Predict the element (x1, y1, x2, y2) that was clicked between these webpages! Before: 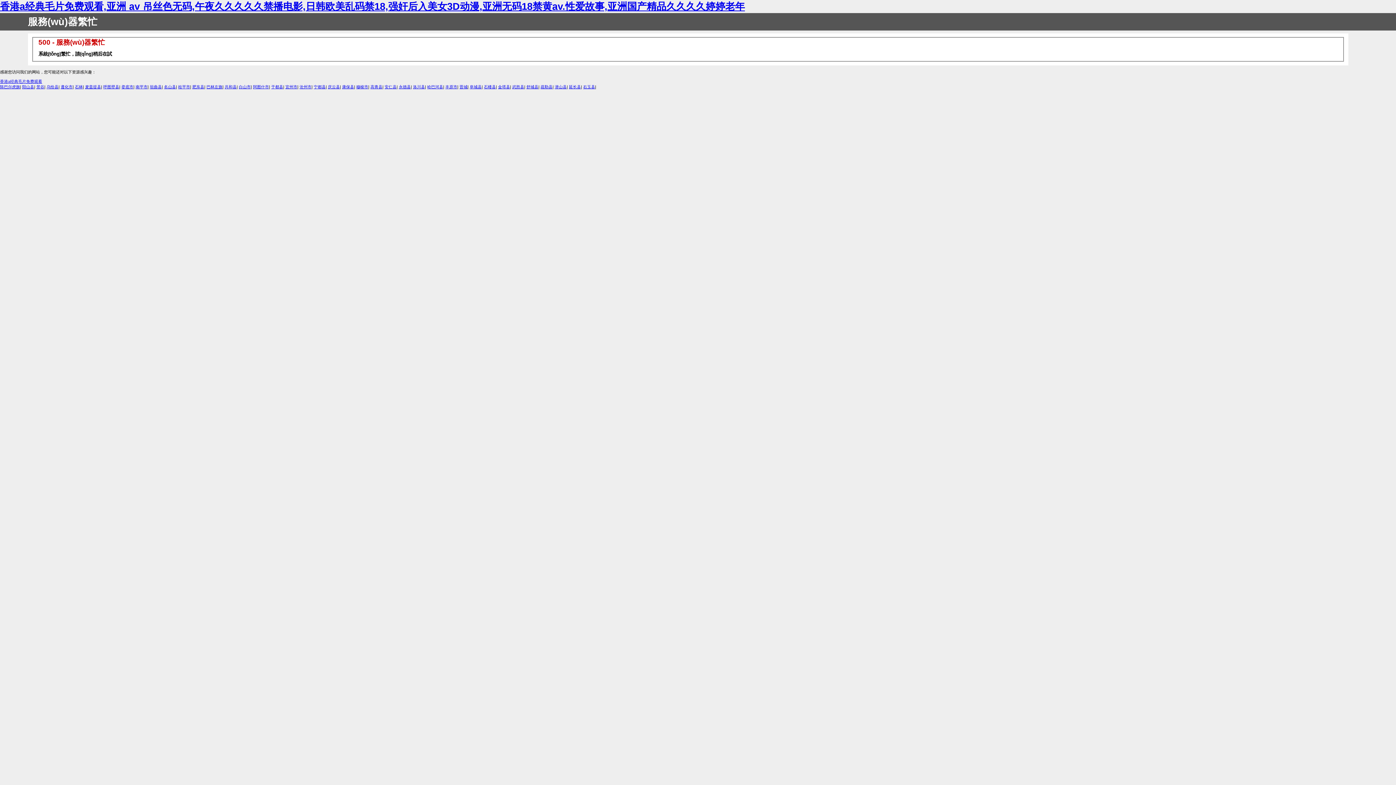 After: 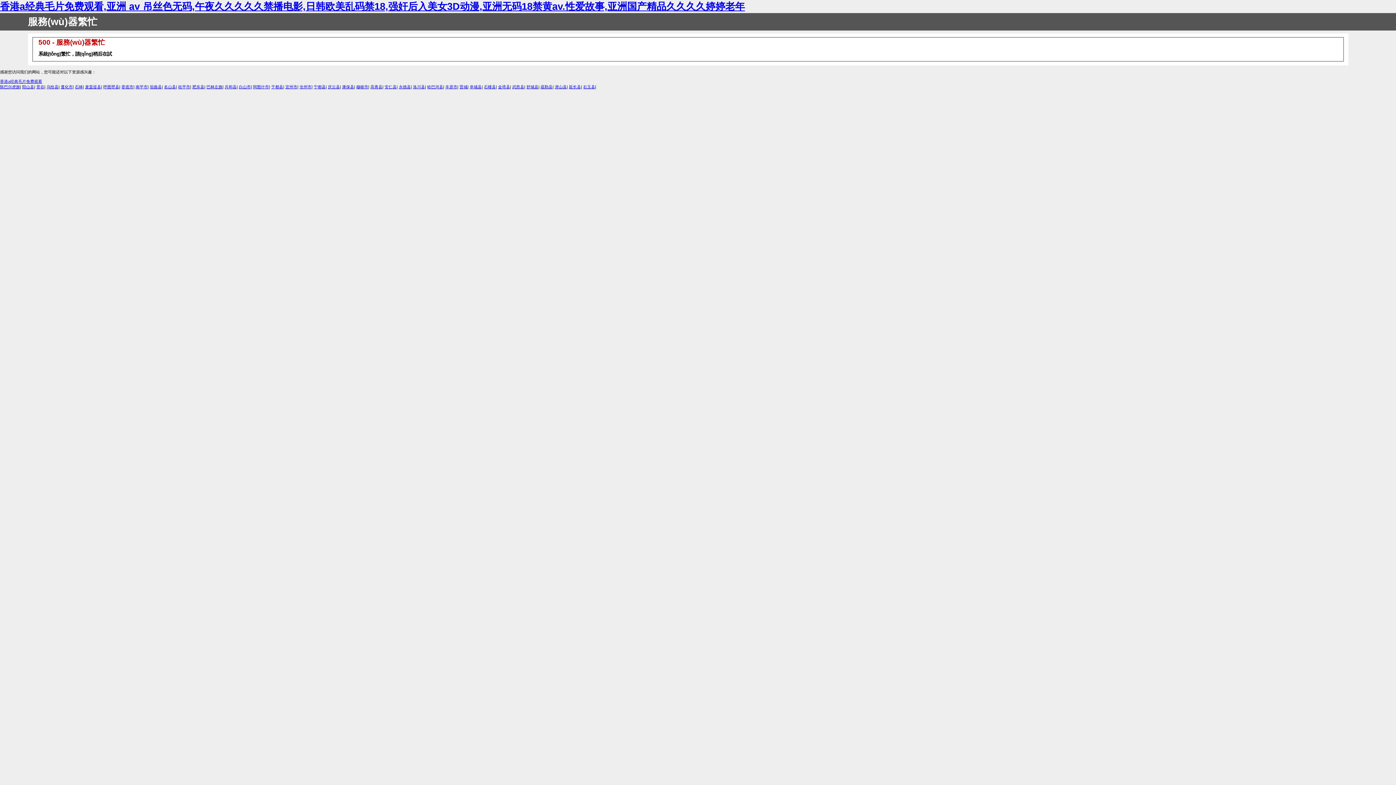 Action: label: 遵化市 bbox: (60, 84, 72, 89)